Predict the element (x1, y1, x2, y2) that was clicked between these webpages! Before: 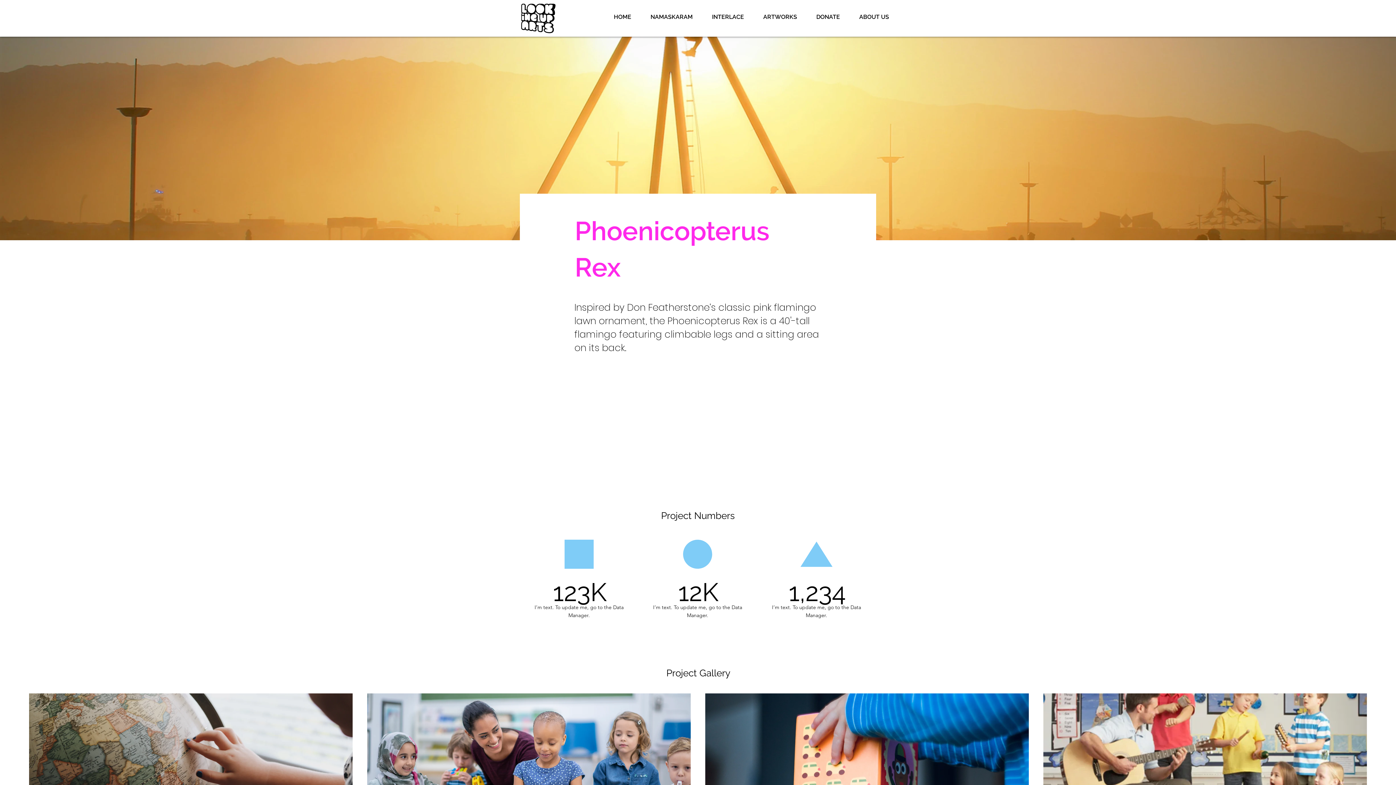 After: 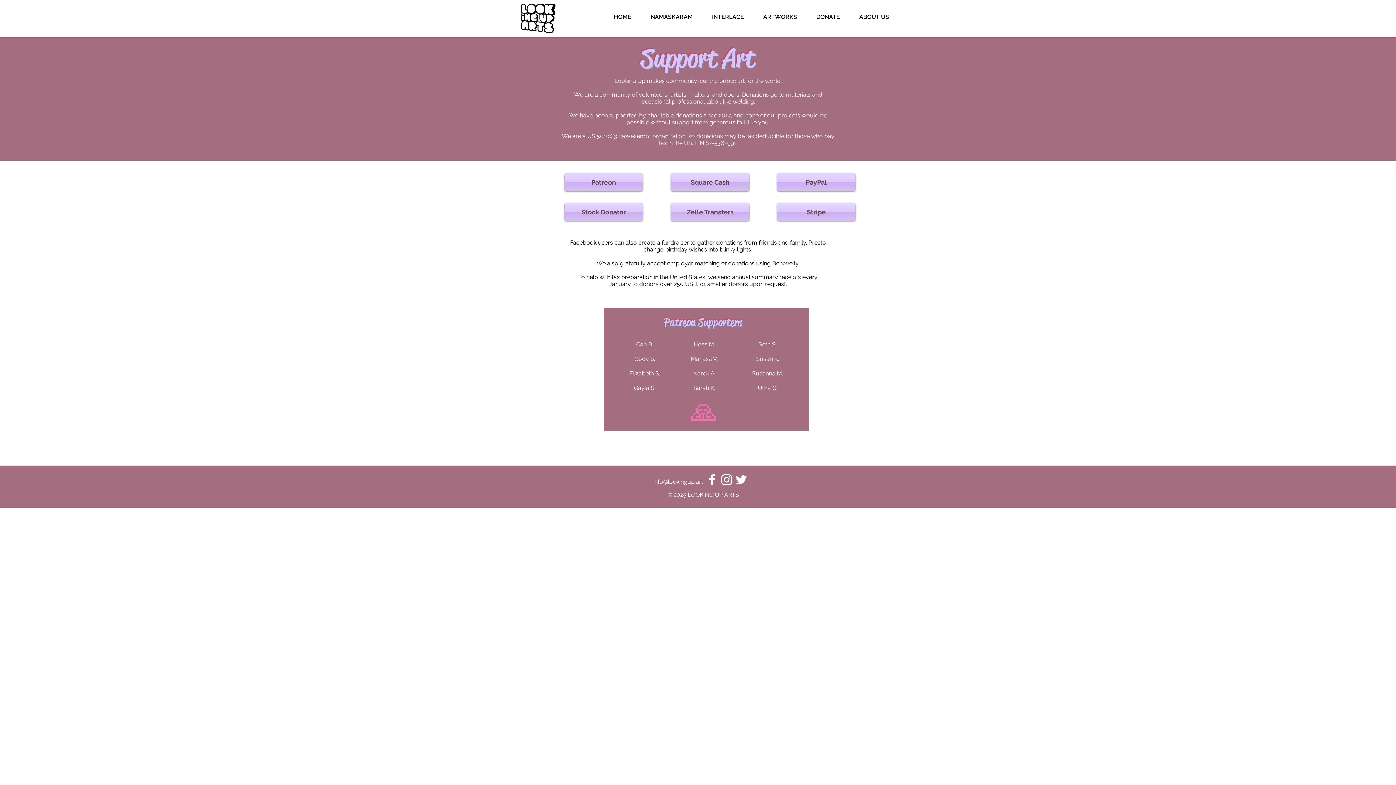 Action: bbox: (806, 8, 849, 26) label: DONATE